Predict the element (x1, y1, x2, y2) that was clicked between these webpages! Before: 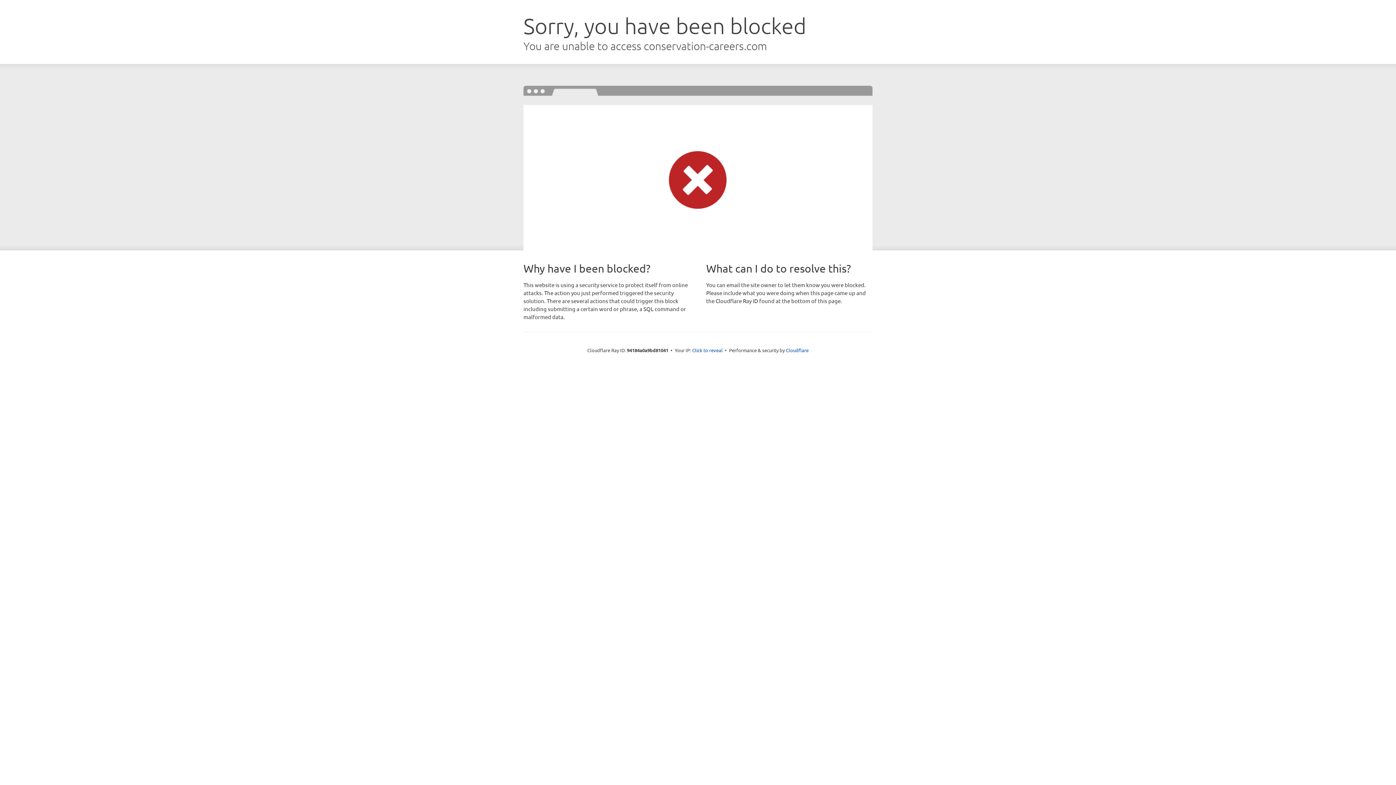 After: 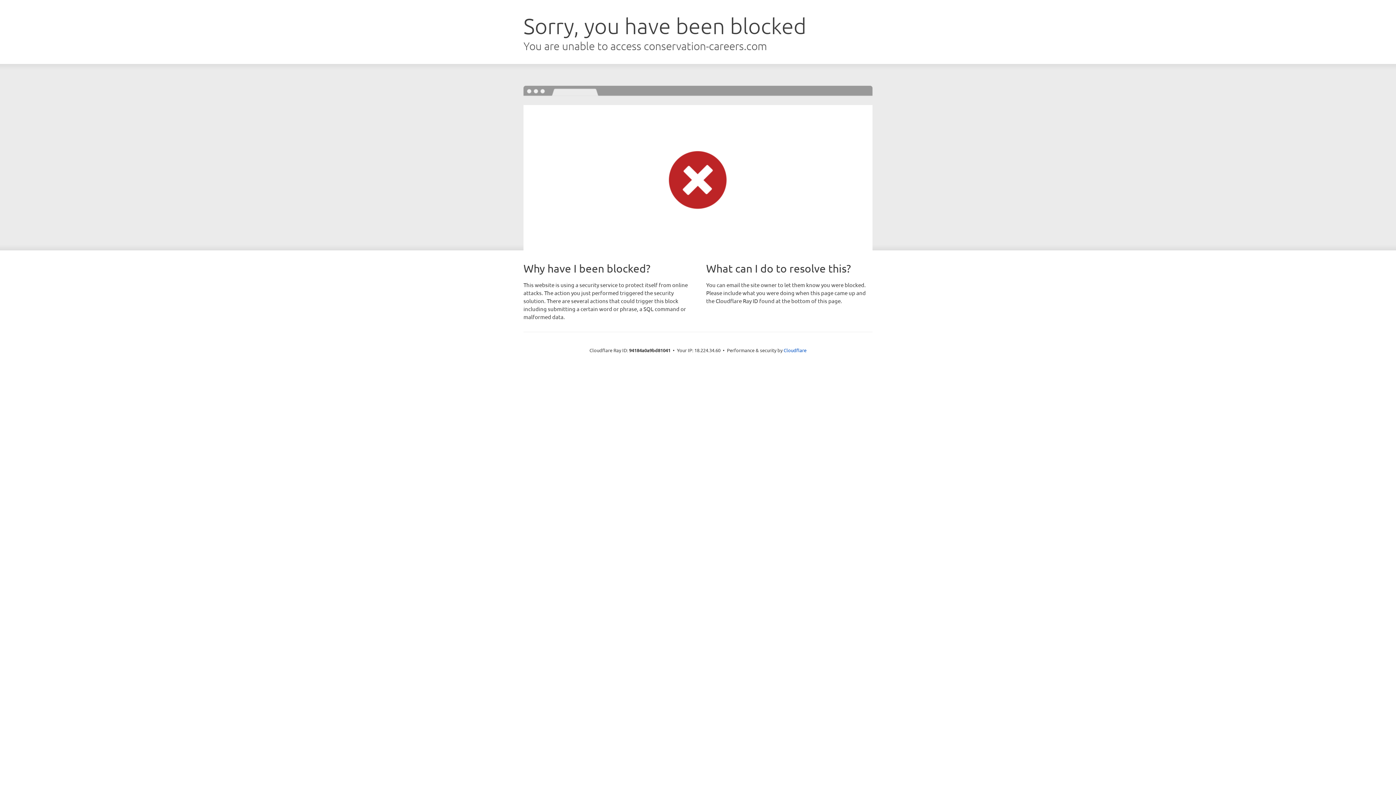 Action: label: Click to reveal bbox: (692, 346, 722, 353)